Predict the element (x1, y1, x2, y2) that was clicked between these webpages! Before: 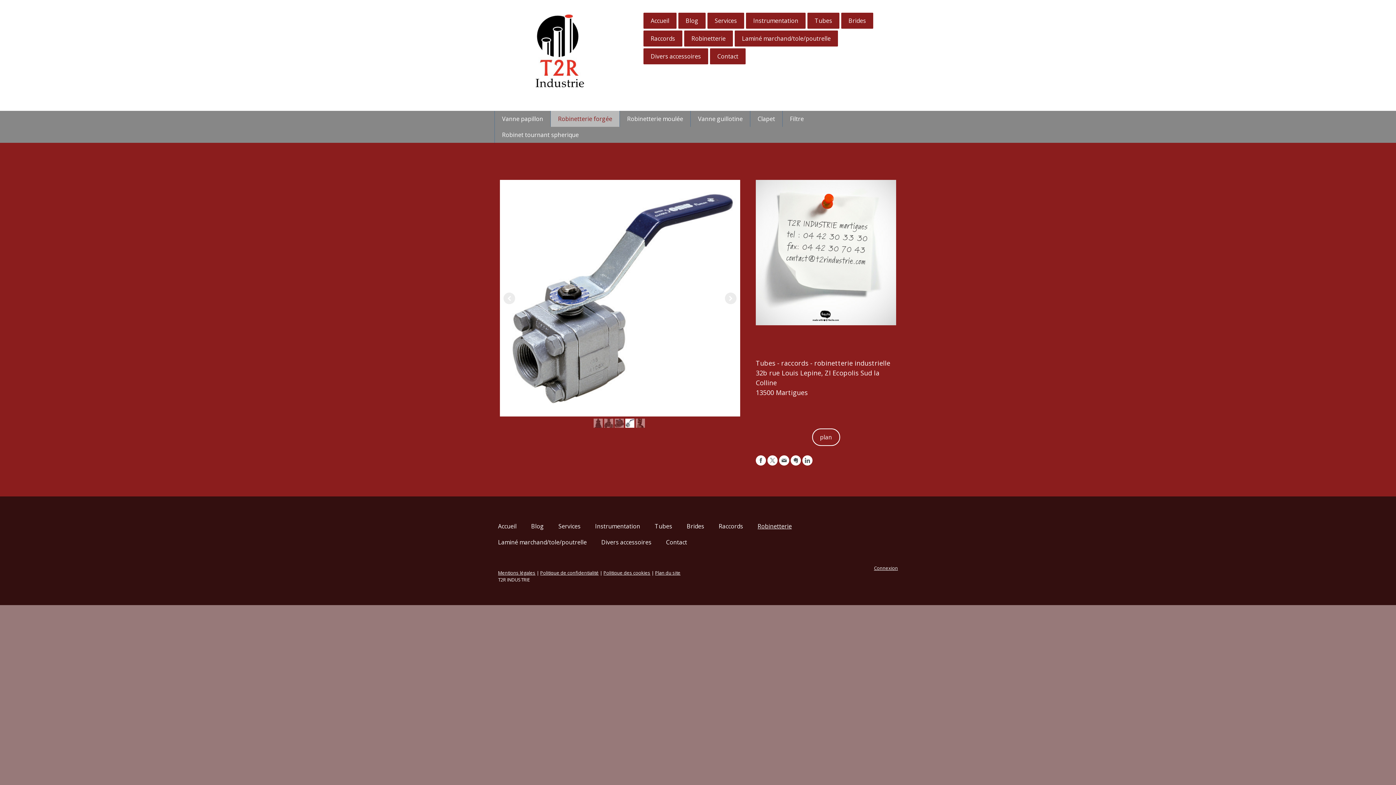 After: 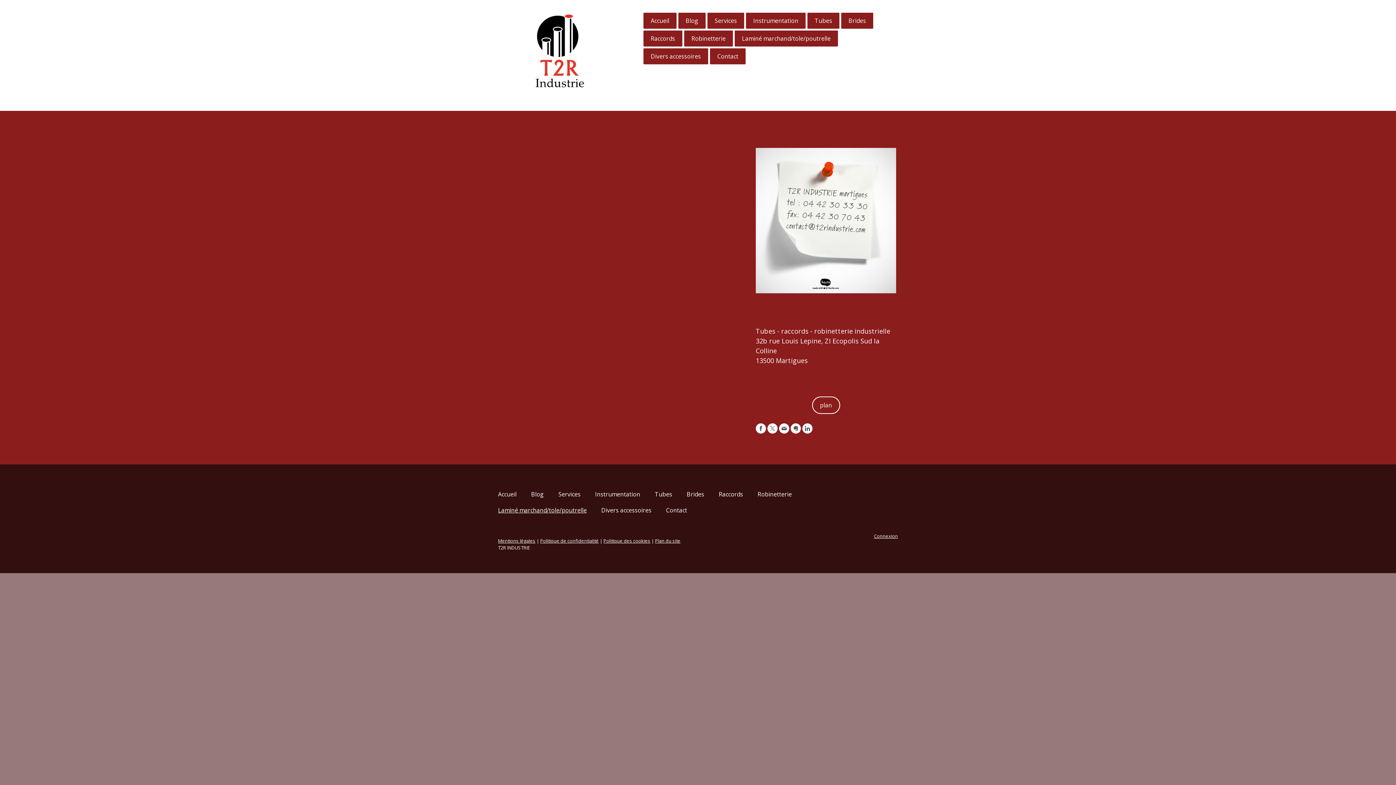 Action: label: Laminé marchand/tole/poutrelle bbox: (490, 534, 594, 550)